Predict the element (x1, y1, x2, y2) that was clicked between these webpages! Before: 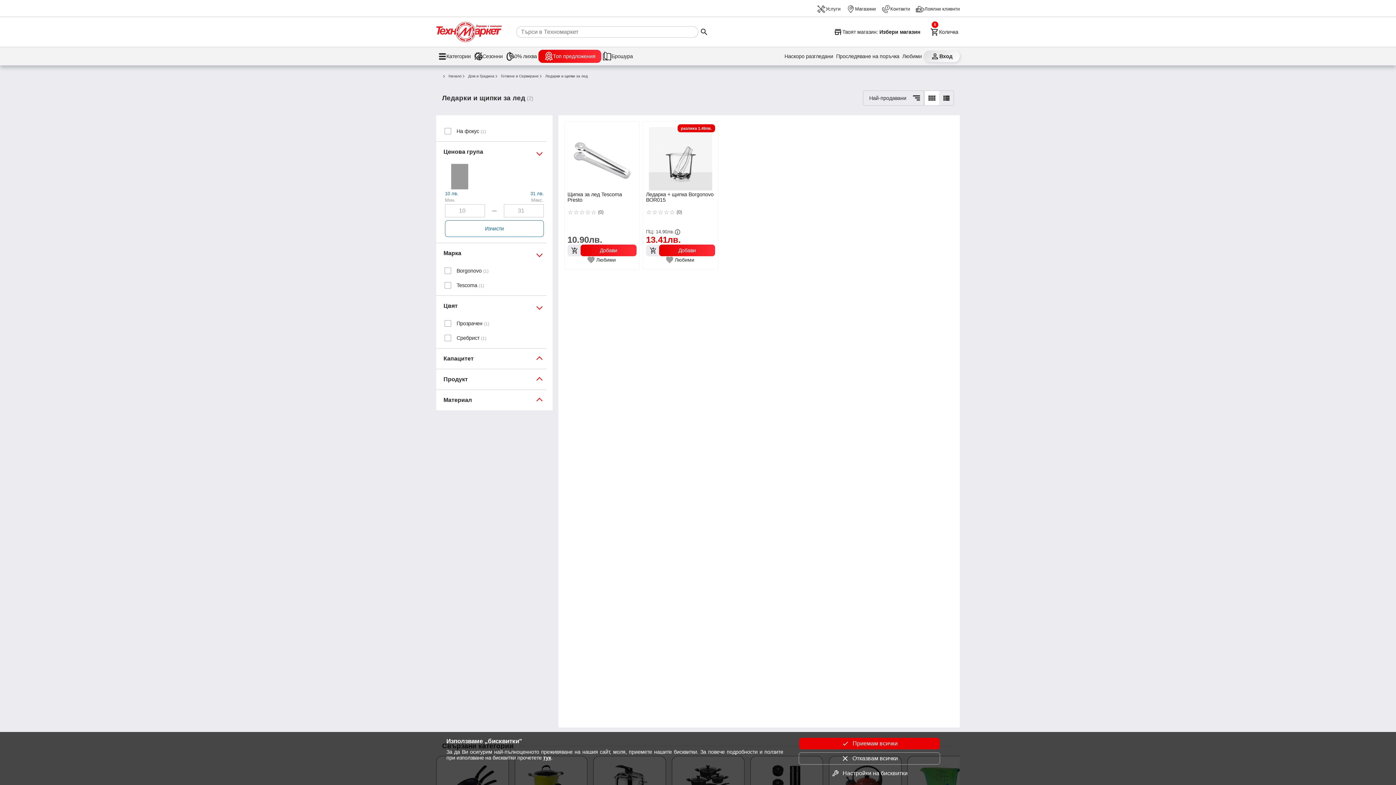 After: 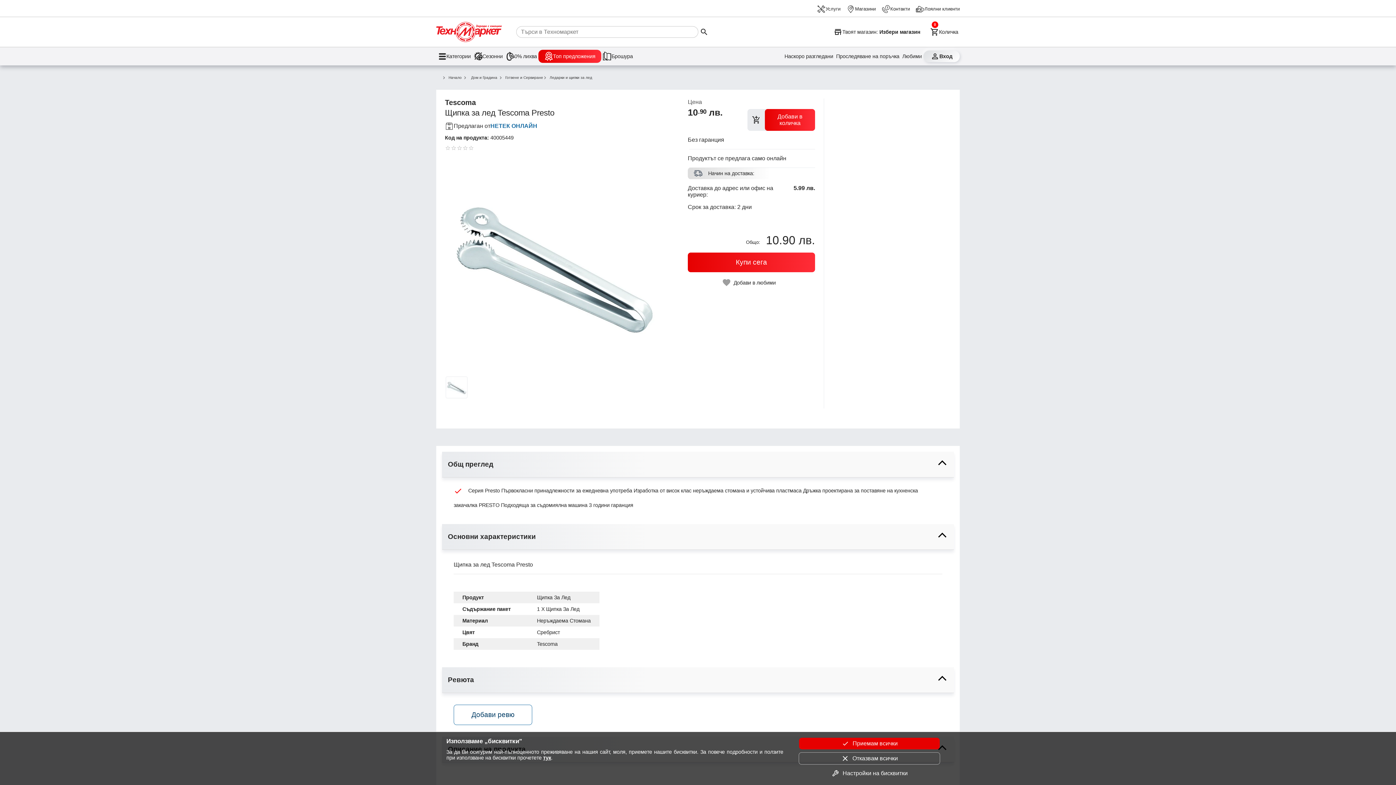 Action: bbox: (564, 121, 639, 190) label: Щипка за лед Tescoma Presto